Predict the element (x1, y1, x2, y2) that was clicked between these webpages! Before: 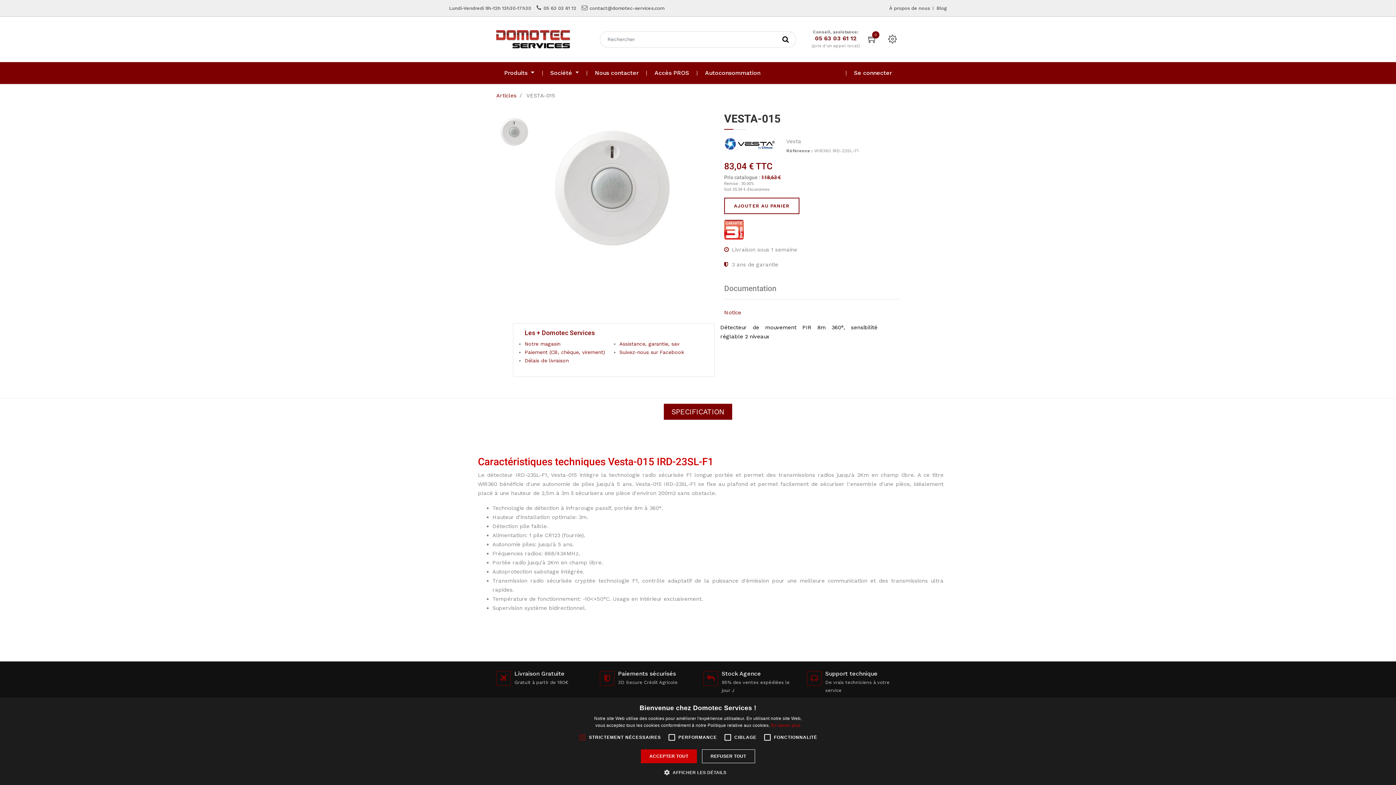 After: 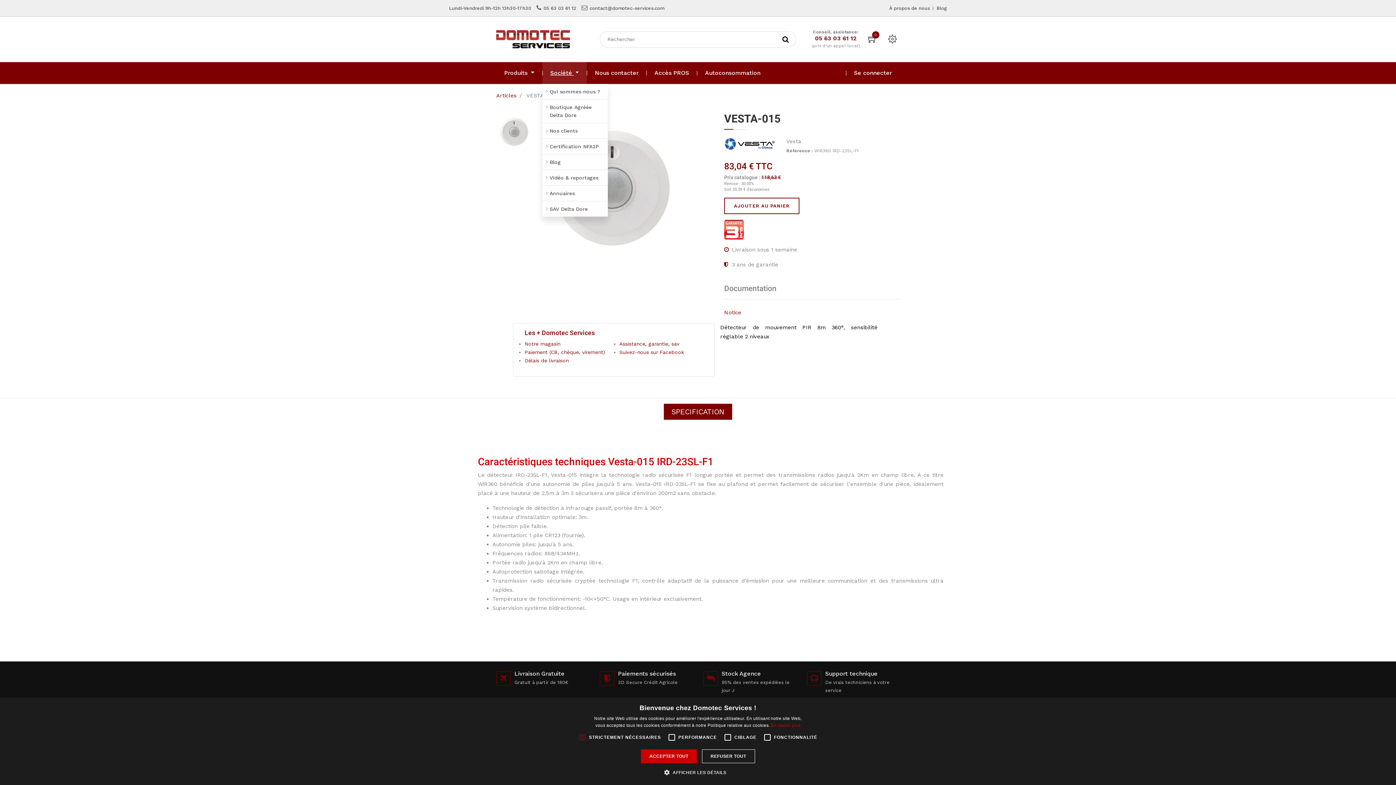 Action: bbox: (542, 62, 587, 84) label: Société 